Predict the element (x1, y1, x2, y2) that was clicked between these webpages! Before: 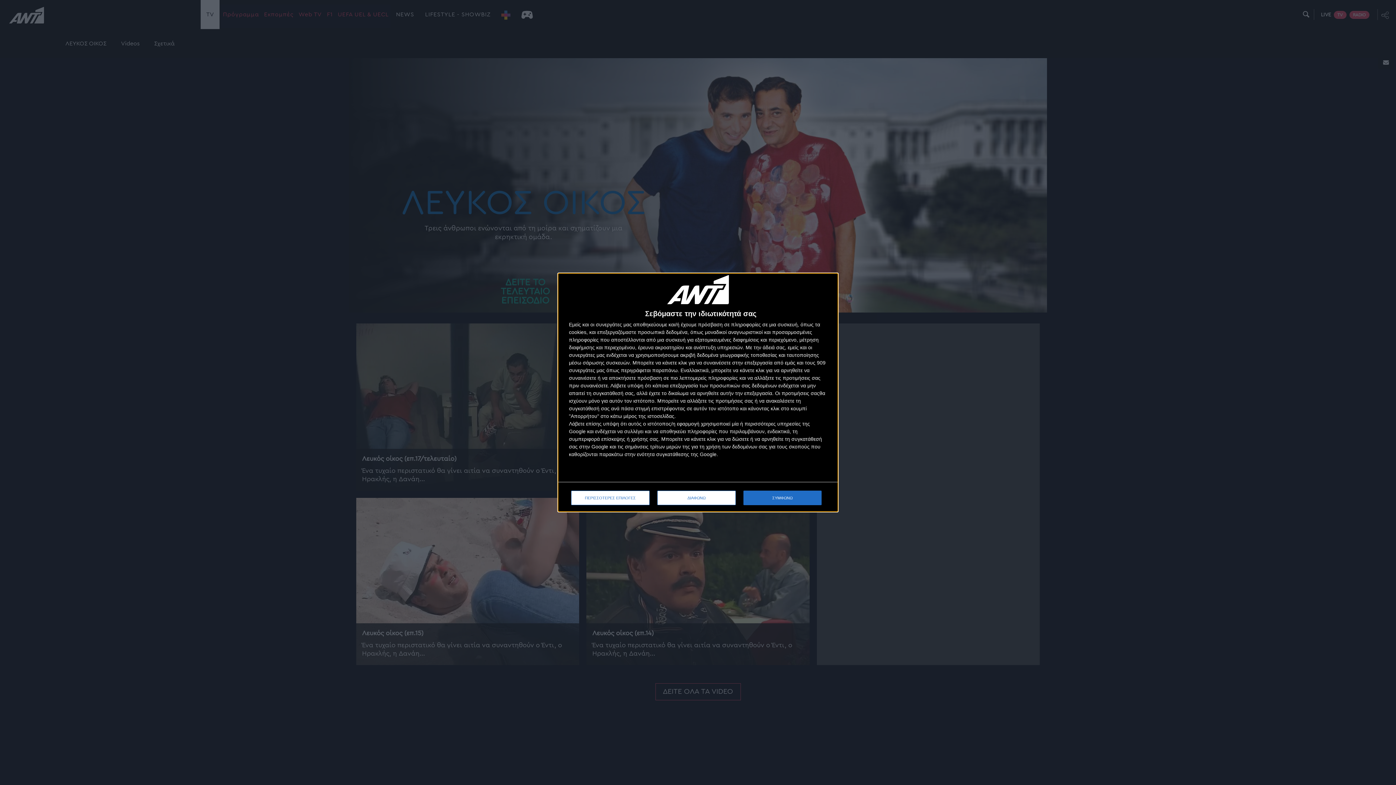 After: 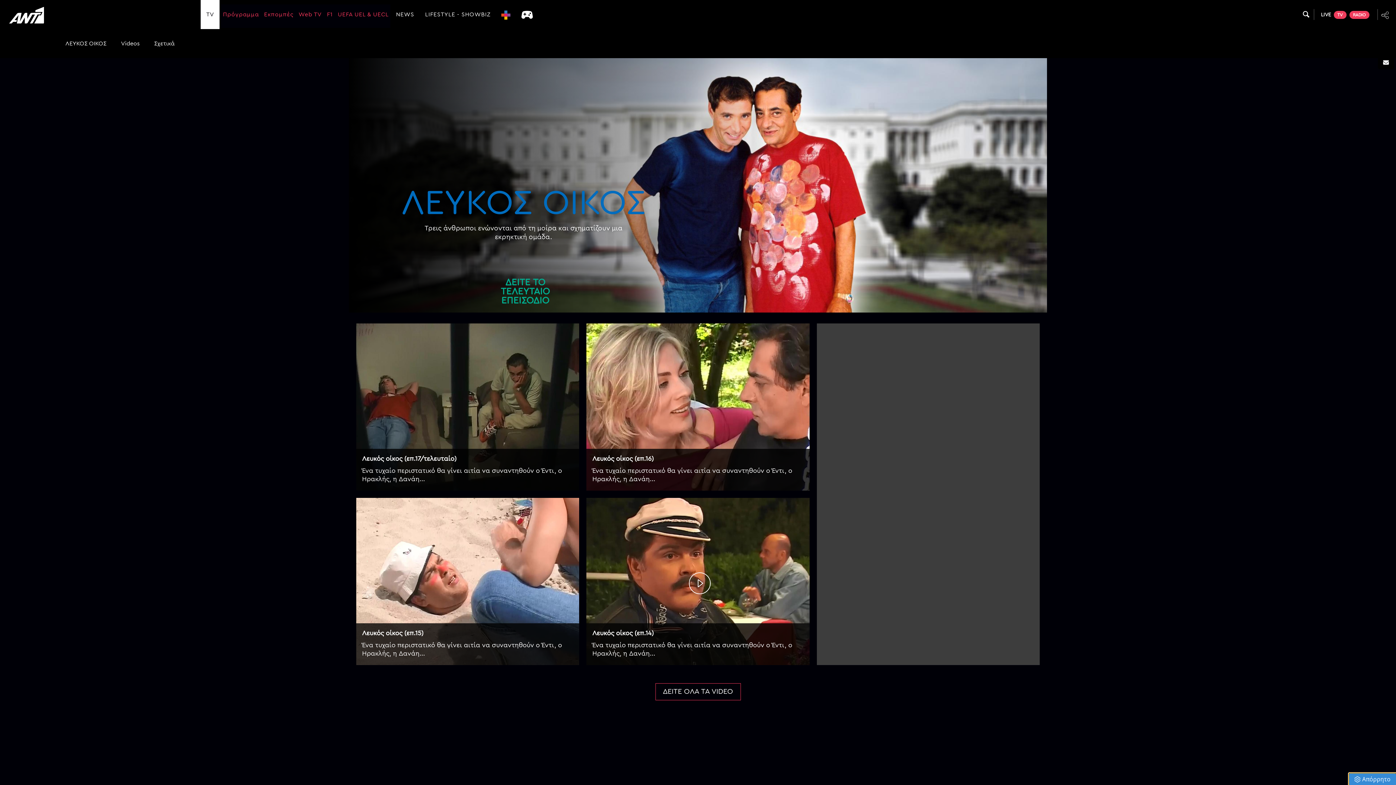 Action: bbox: (657, 490, 736, 505) label: ΔΙΑΦΩΝΩ